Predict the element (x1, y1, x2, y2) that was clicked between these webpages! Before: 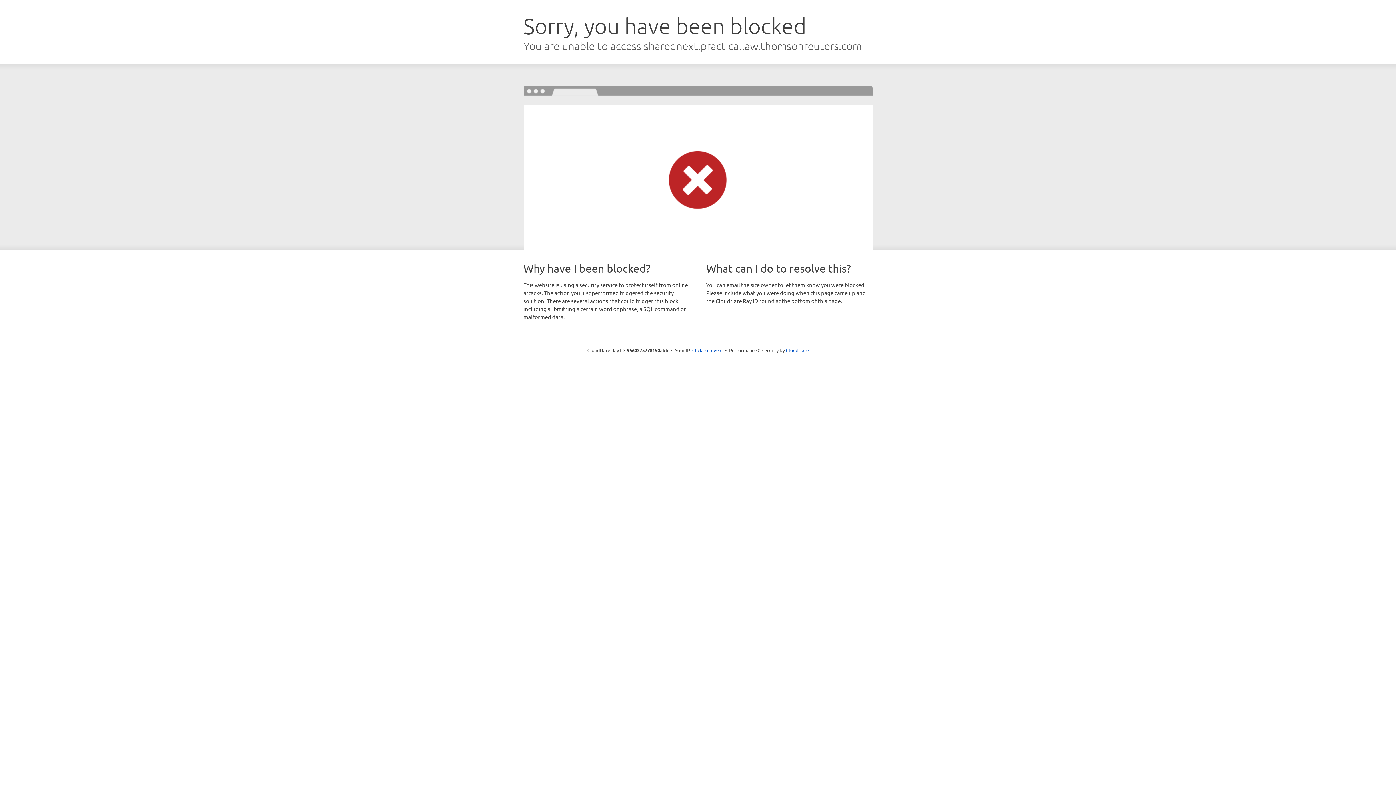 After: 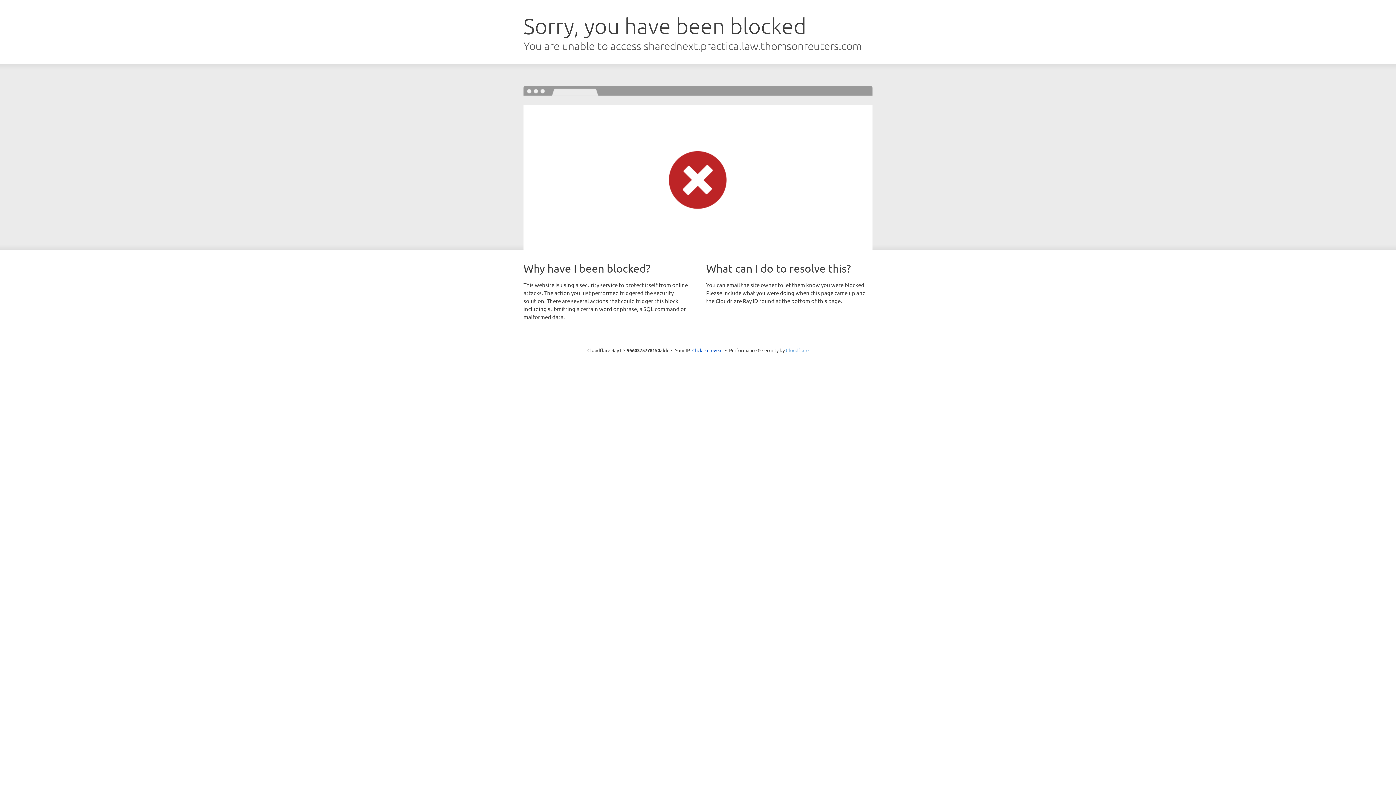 Action: bbox: (786, 347, 808, 353) label: Cloudflare